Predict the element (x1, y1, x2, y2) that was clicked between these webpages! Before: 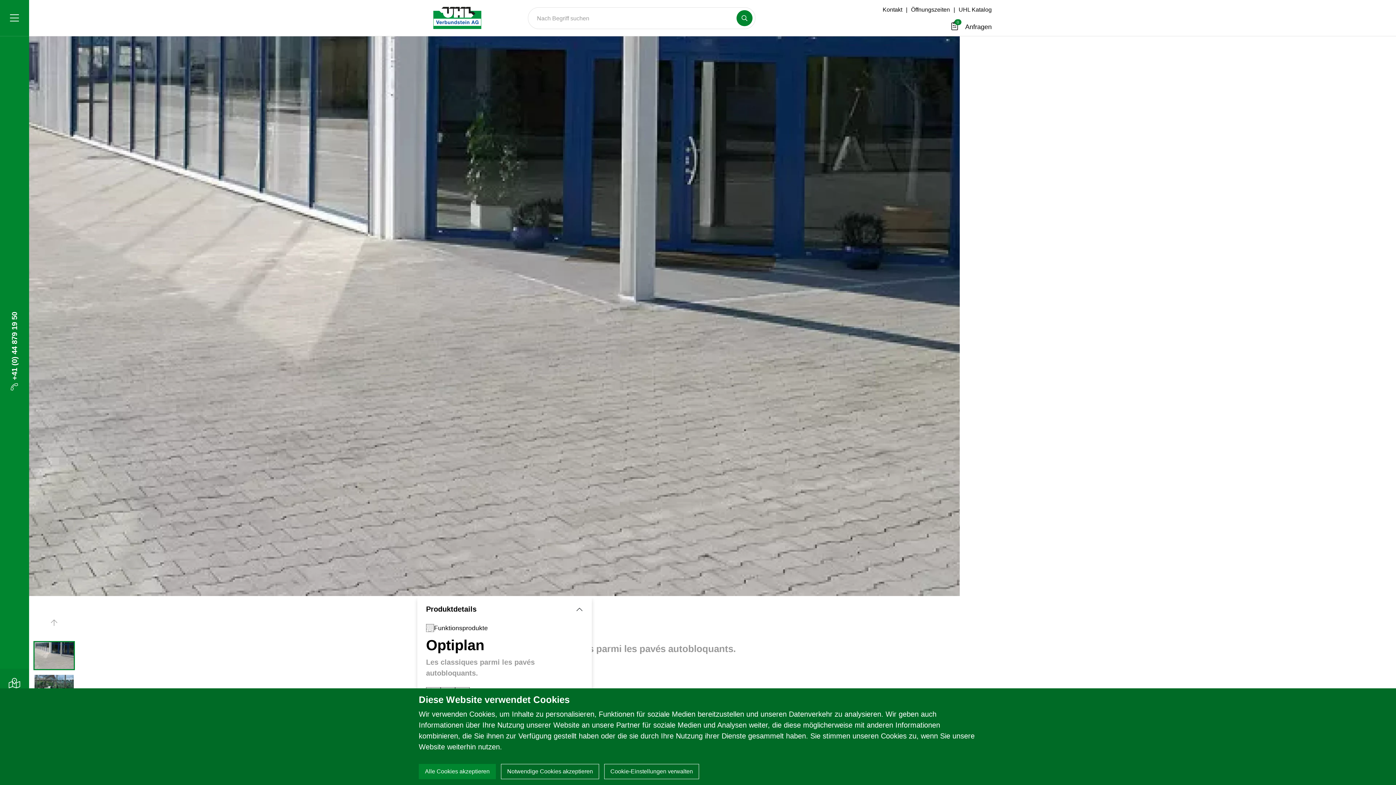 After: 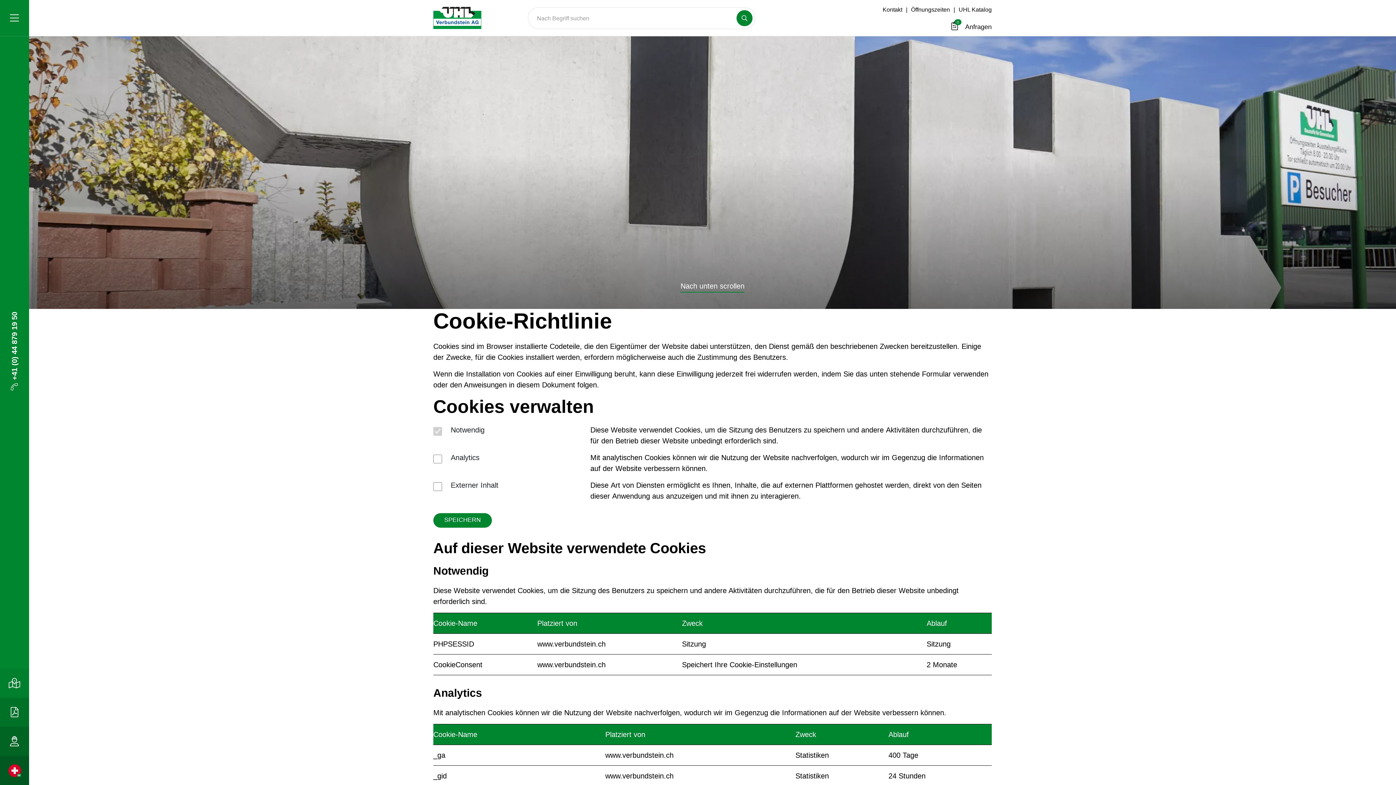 Action: label: Cookie-Einstellungen verwalten bbox: (604, 764, 699, 779)